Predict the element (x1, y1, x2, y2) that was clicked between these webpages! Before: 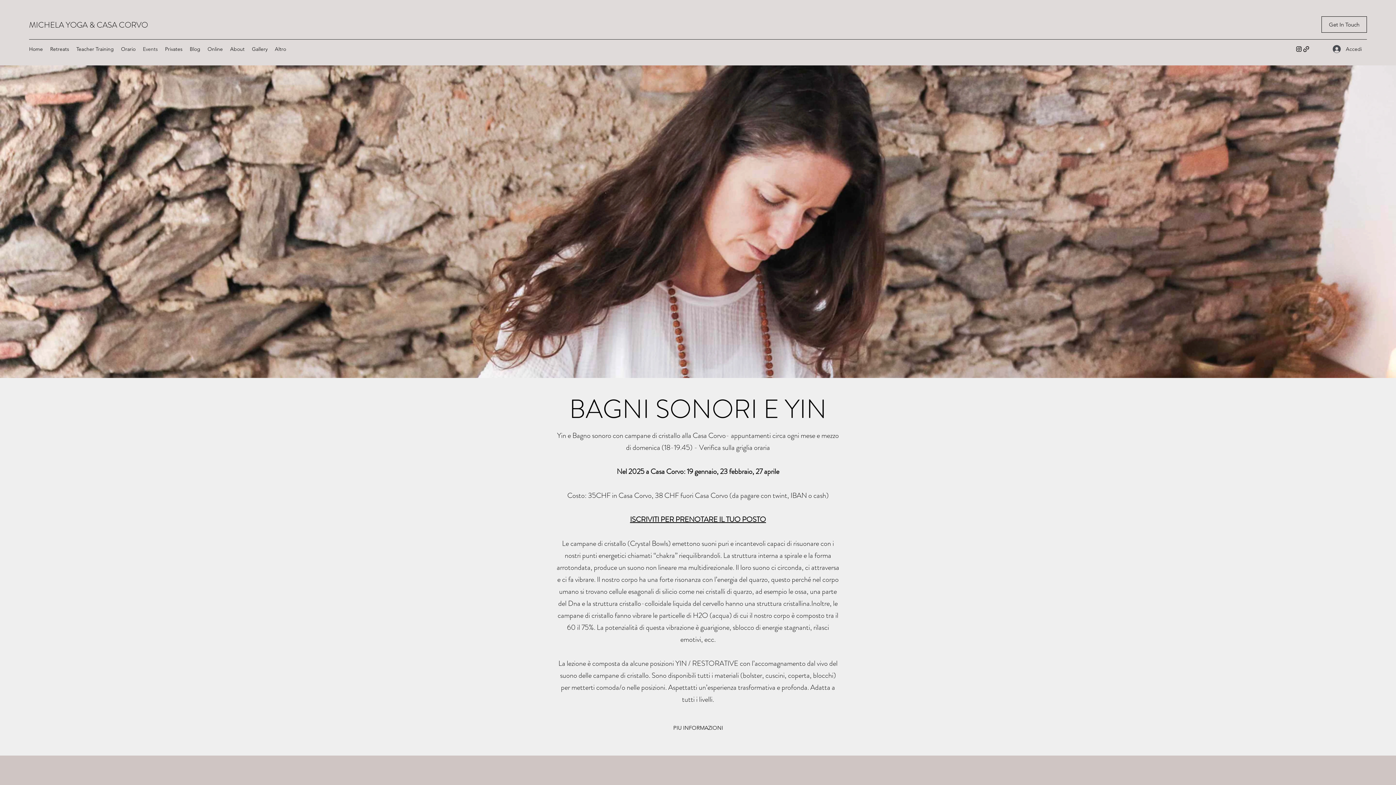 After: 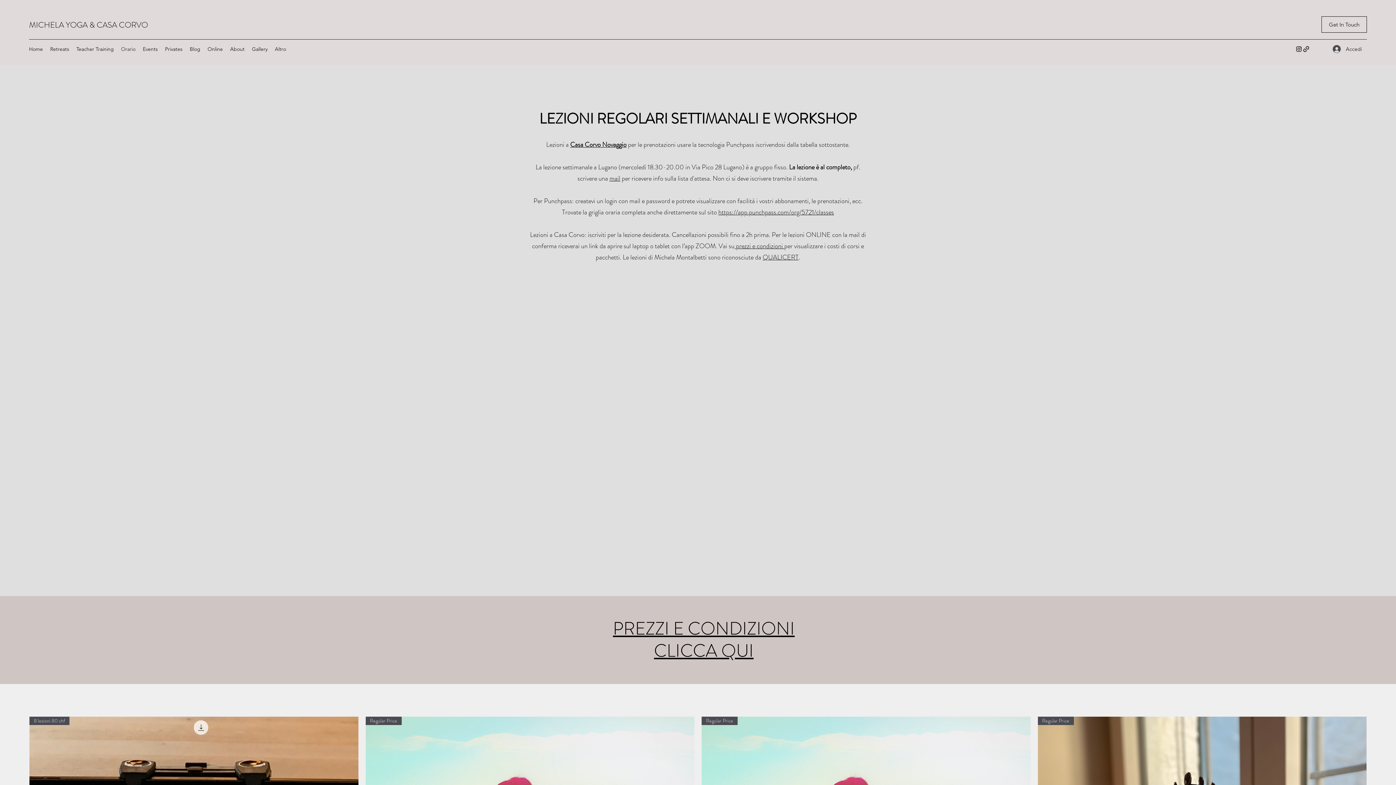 Action: label: Orario bbox: (117, 43, 139, 54)